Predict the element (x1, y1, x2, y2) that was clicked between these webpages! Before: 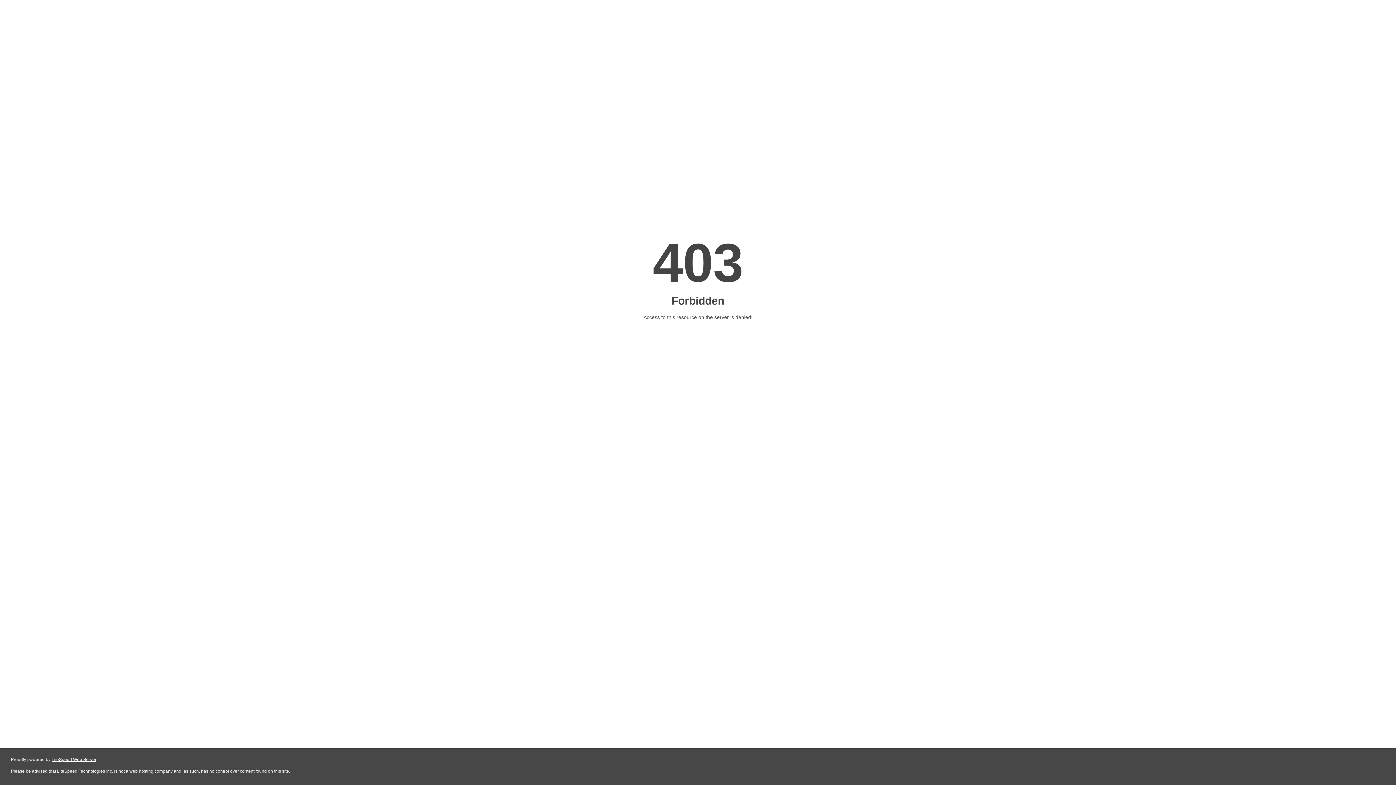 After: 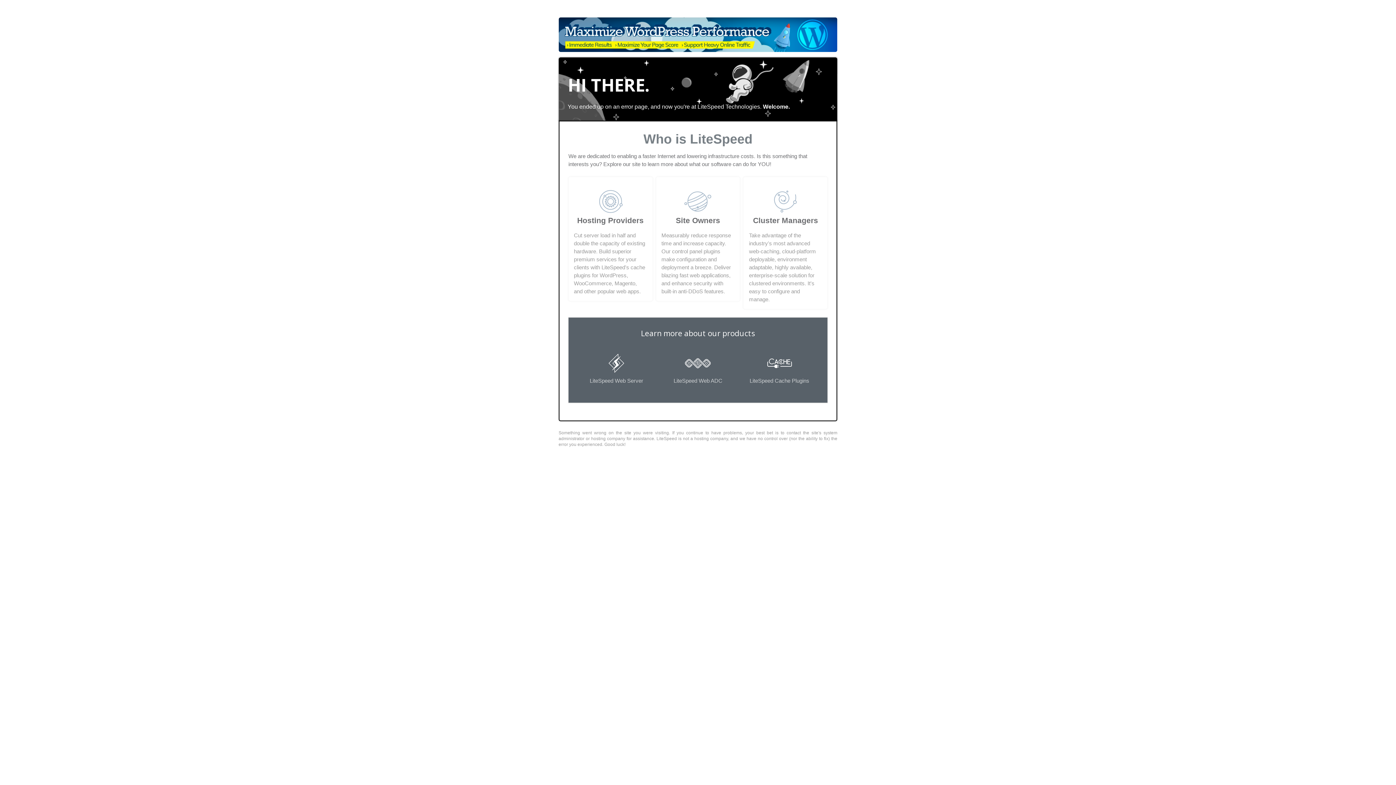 Action: bbox: (51, 757, 96, 762) label: LiteSpeed Web Server